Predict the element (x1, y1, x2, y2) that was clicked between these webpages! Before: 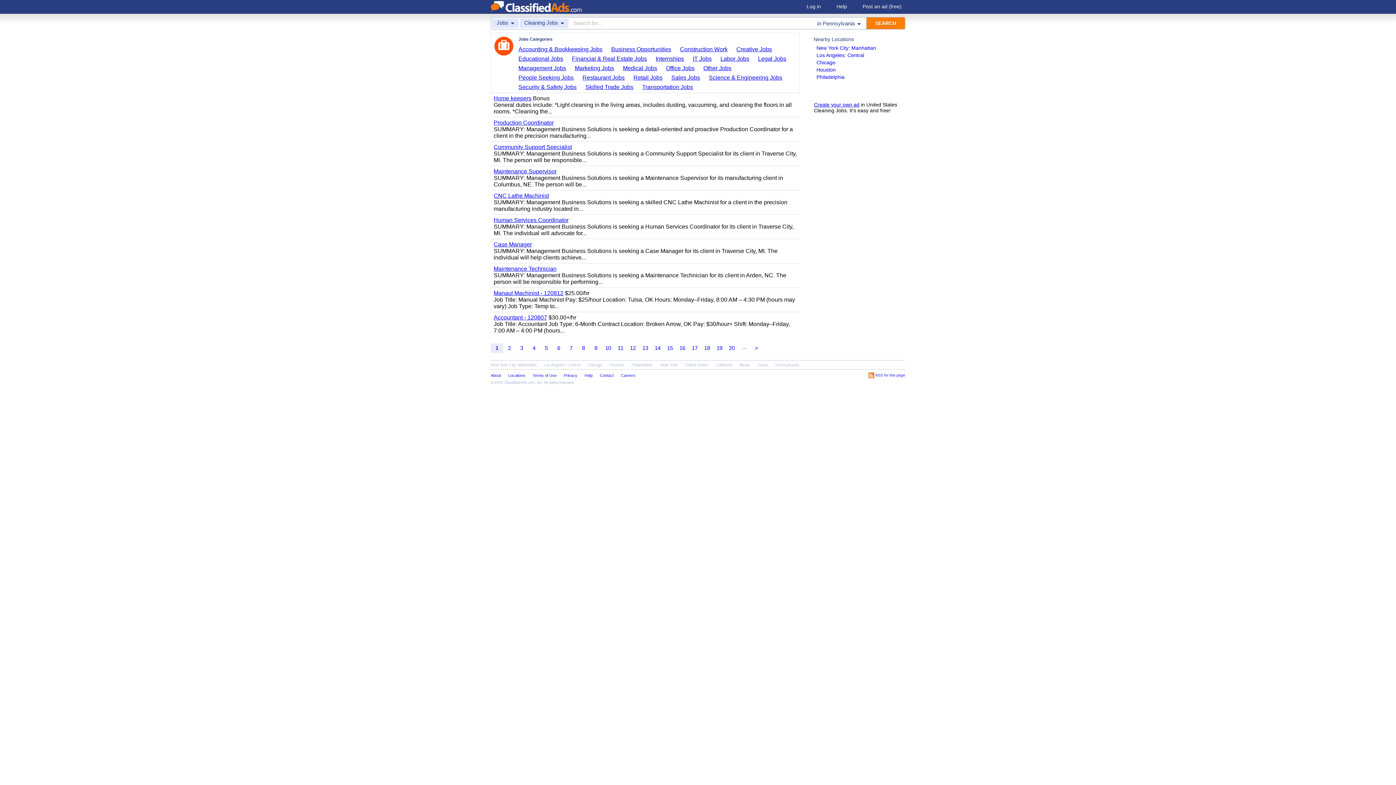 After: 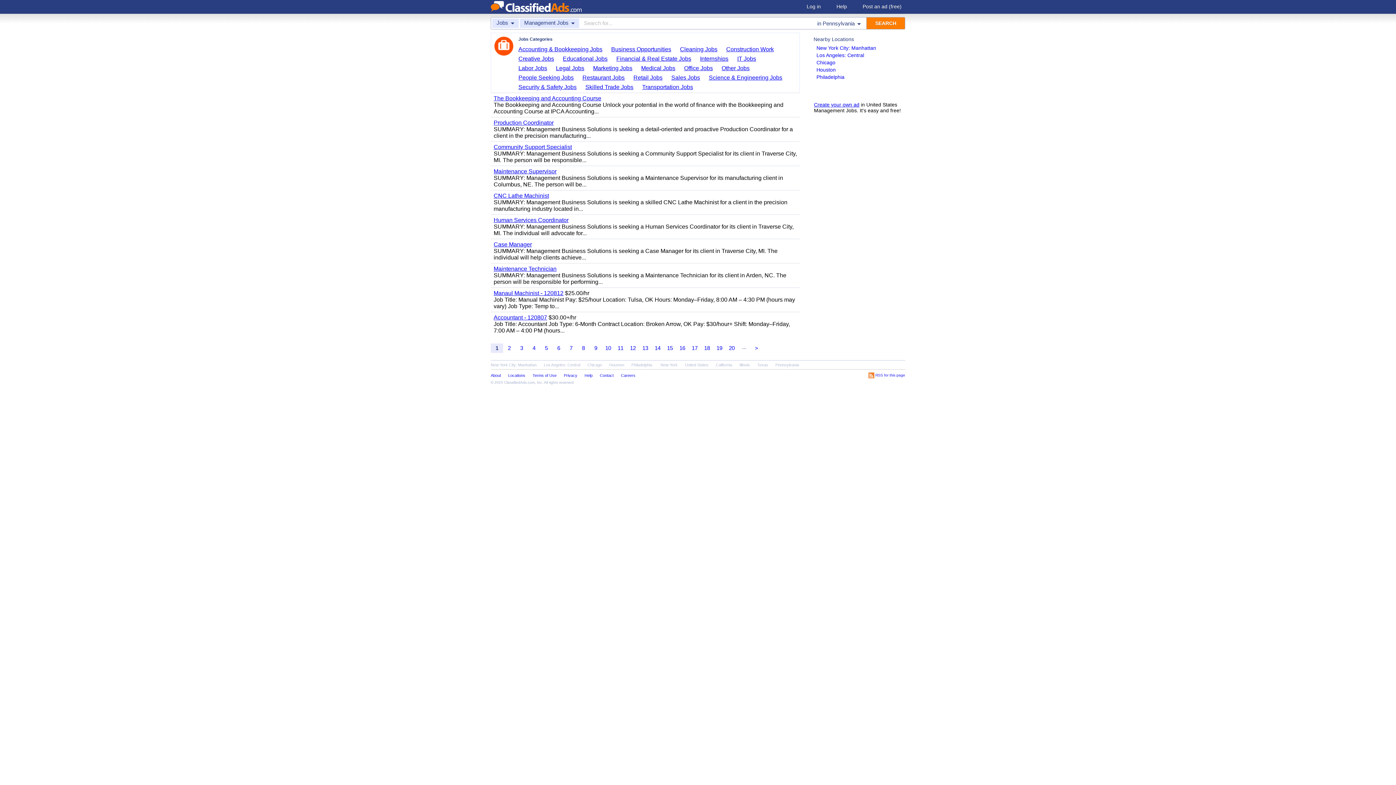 Action: label: Management Jobs bbox: (518, 64, 571, 72)